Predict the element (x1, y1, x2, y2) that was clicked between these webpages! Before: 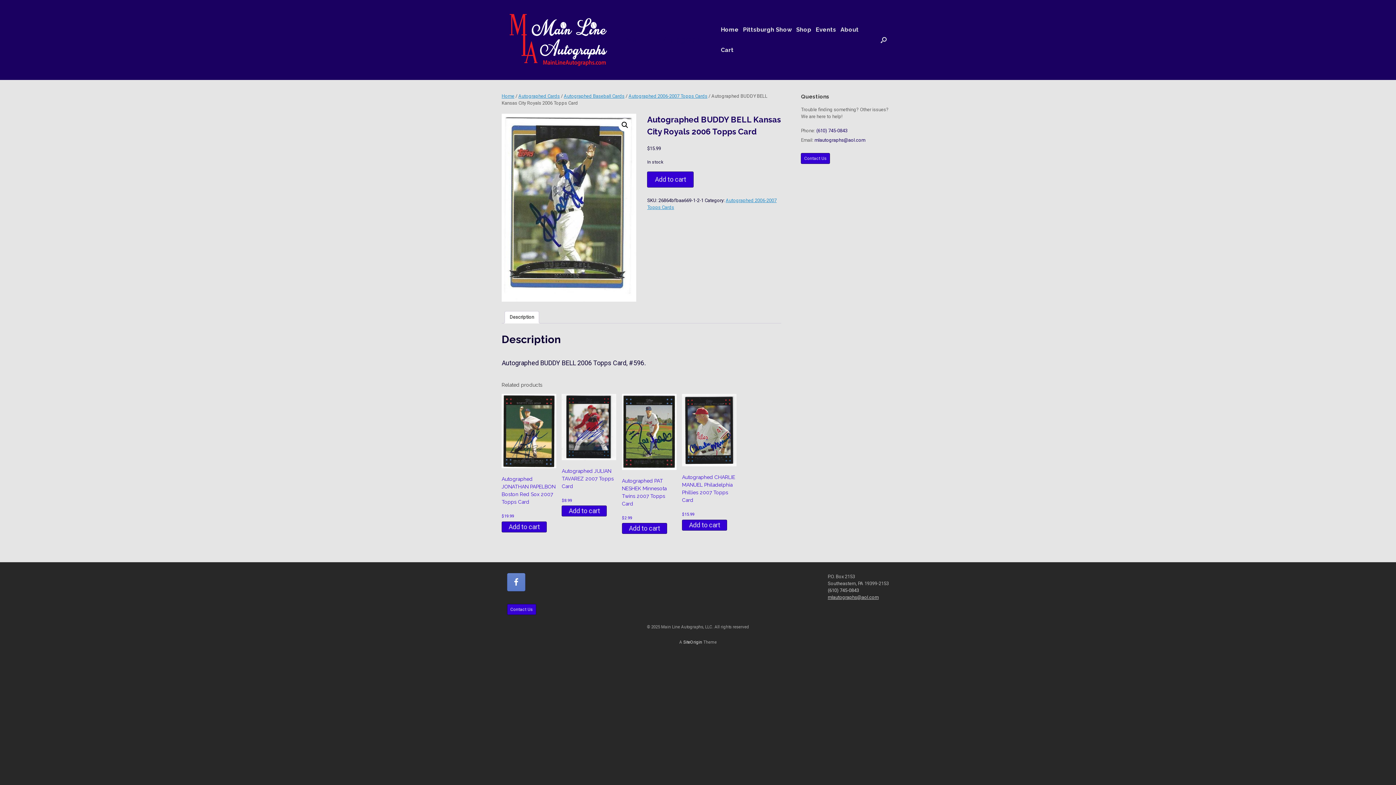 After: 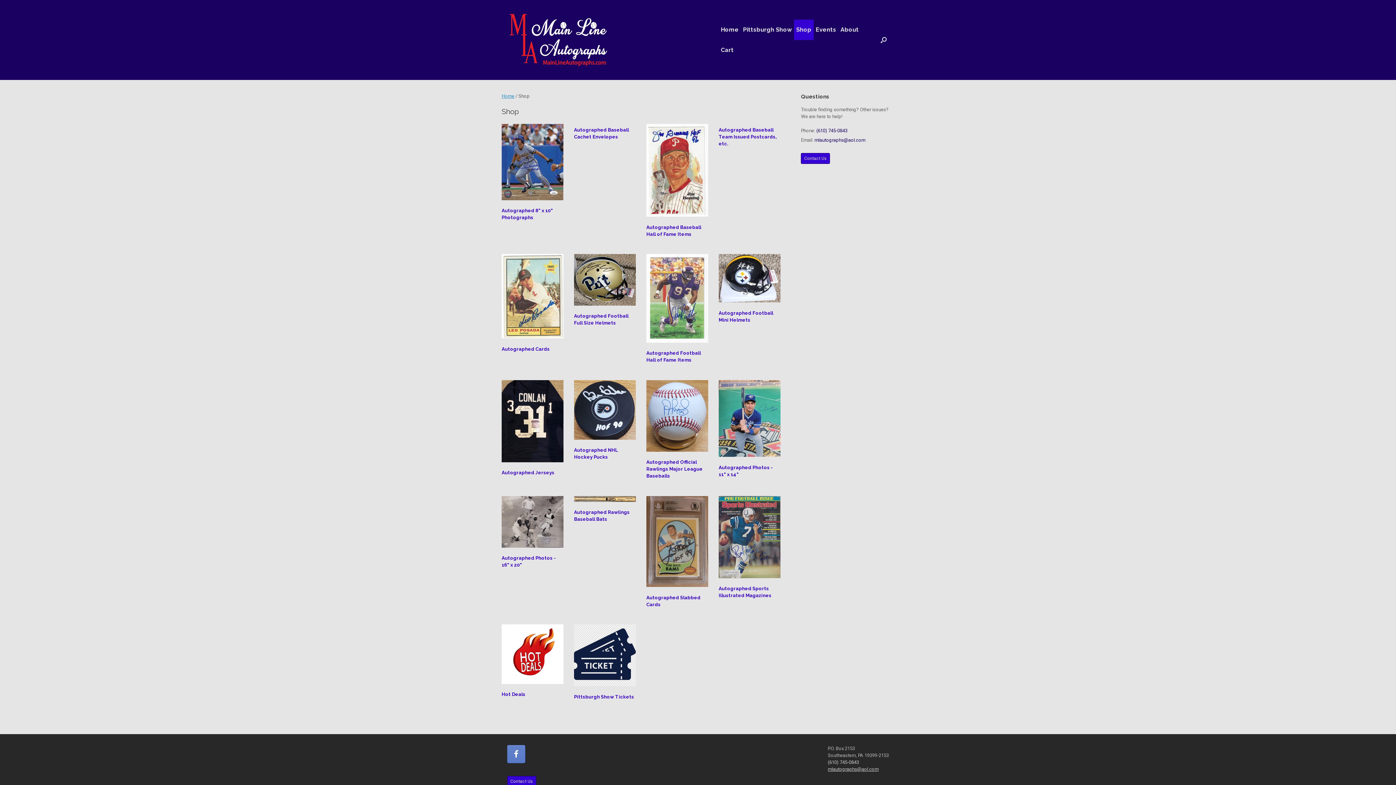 Action: label: Shop bbox: (794, 19, 813, 40)